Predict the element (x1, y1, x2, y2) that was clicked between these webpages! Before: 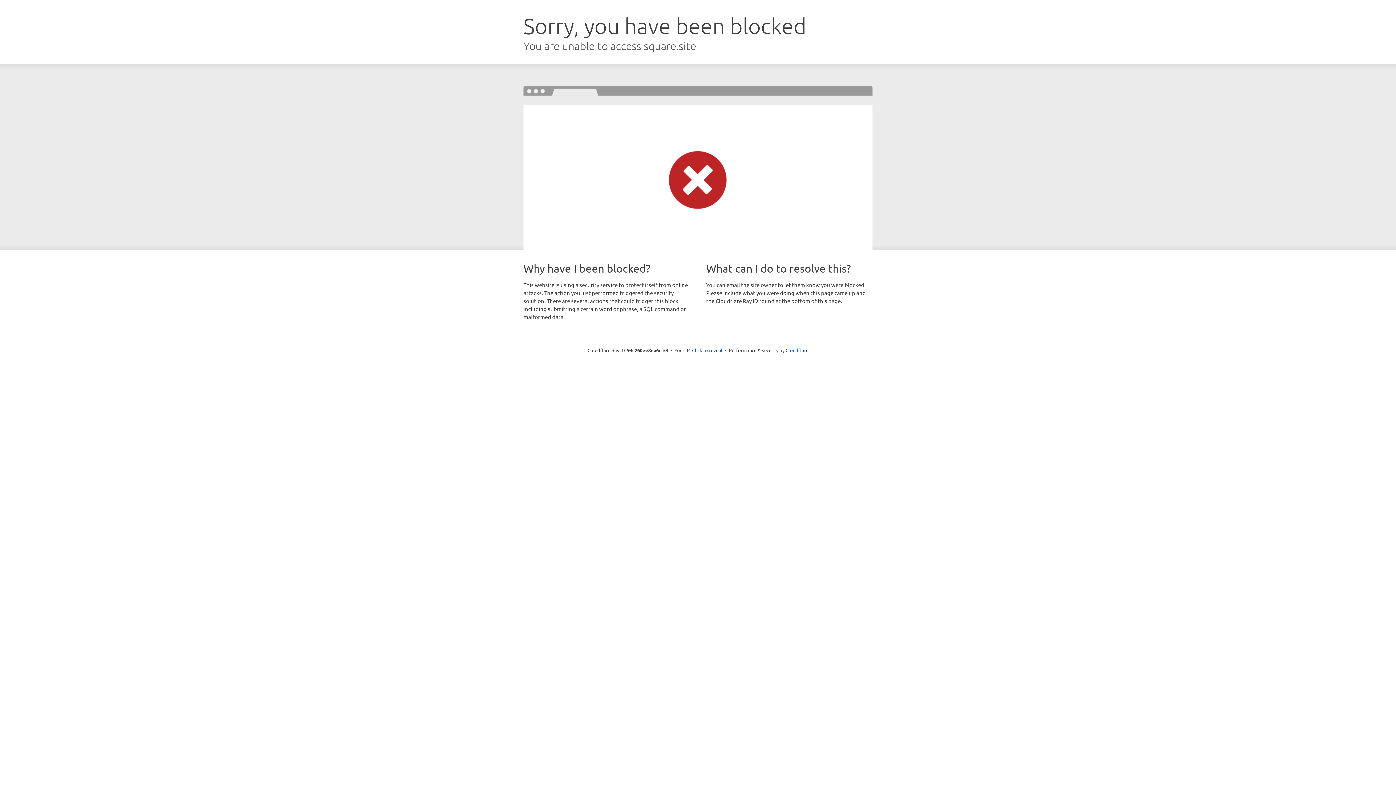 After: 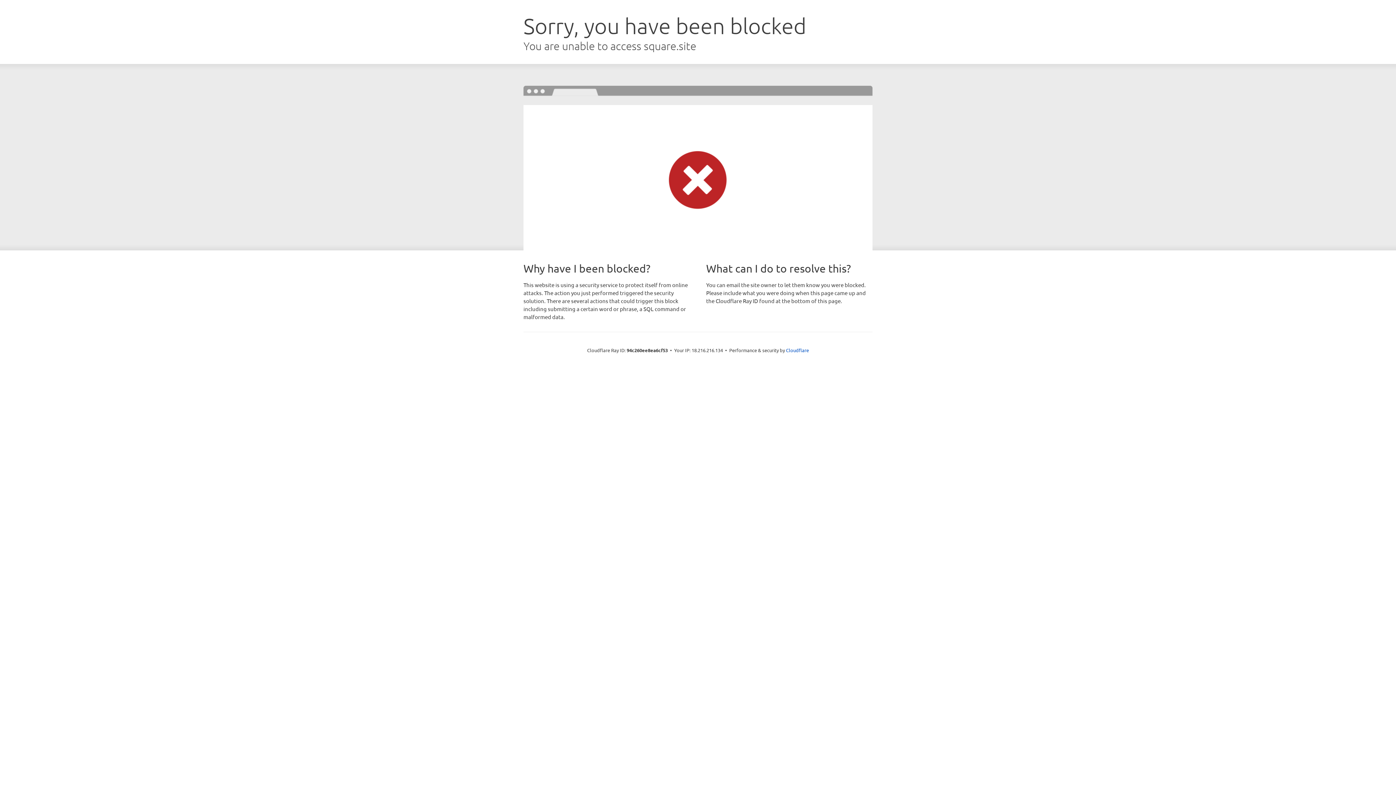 Action: label: Click to reveal bbox: (692, 346, 722, 353)